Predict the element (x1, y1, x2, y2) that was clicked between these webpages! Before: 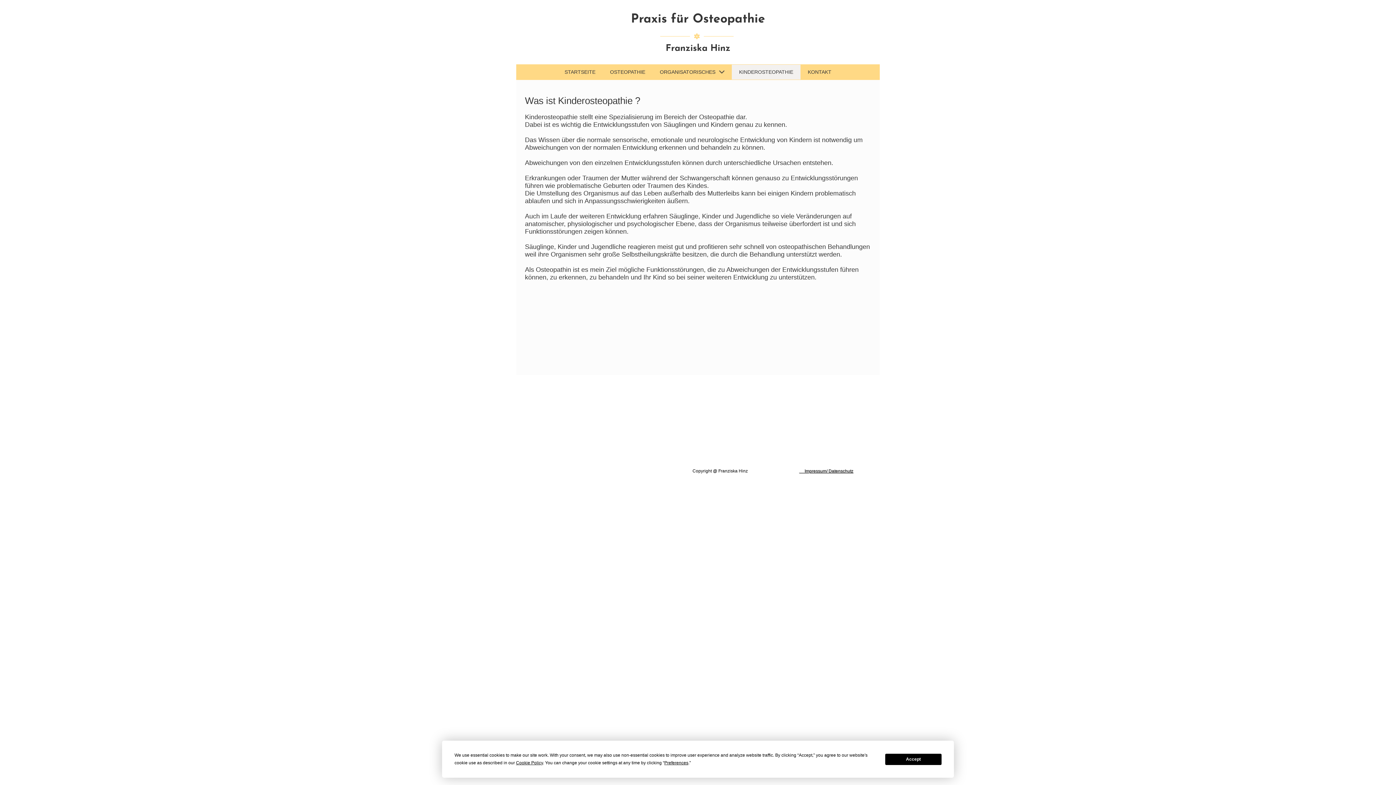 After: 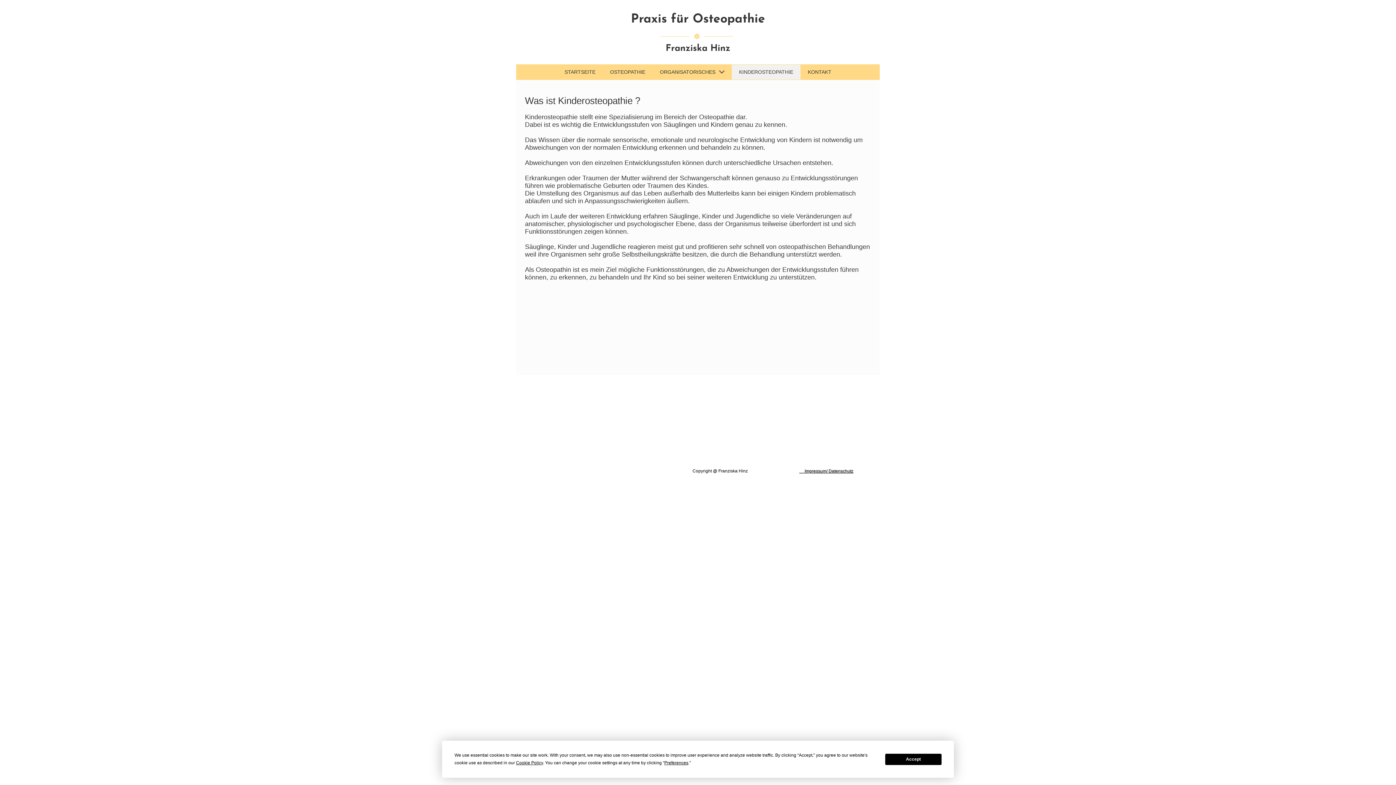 Action: bbox: (732, 64, 800, 79) label: KINDEROSTEOPATHIE